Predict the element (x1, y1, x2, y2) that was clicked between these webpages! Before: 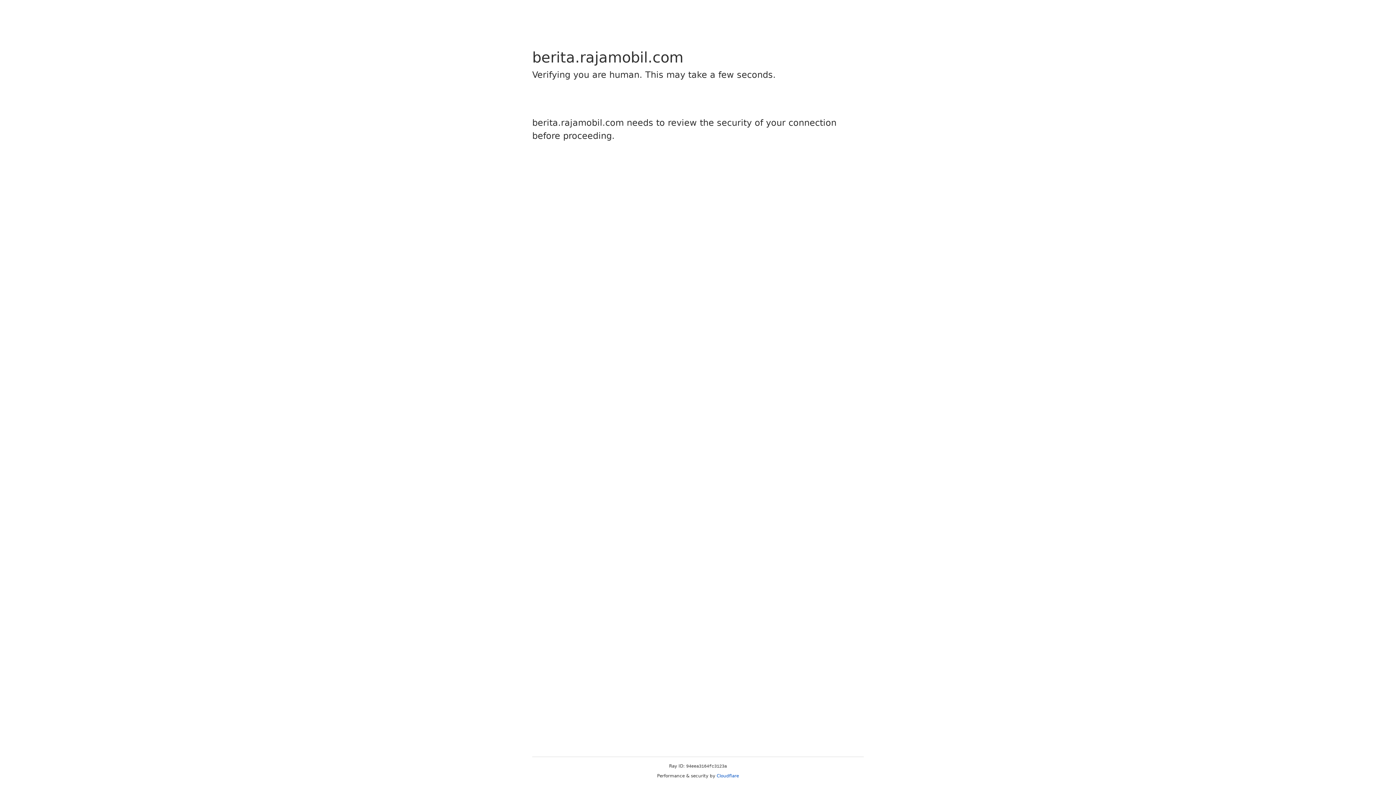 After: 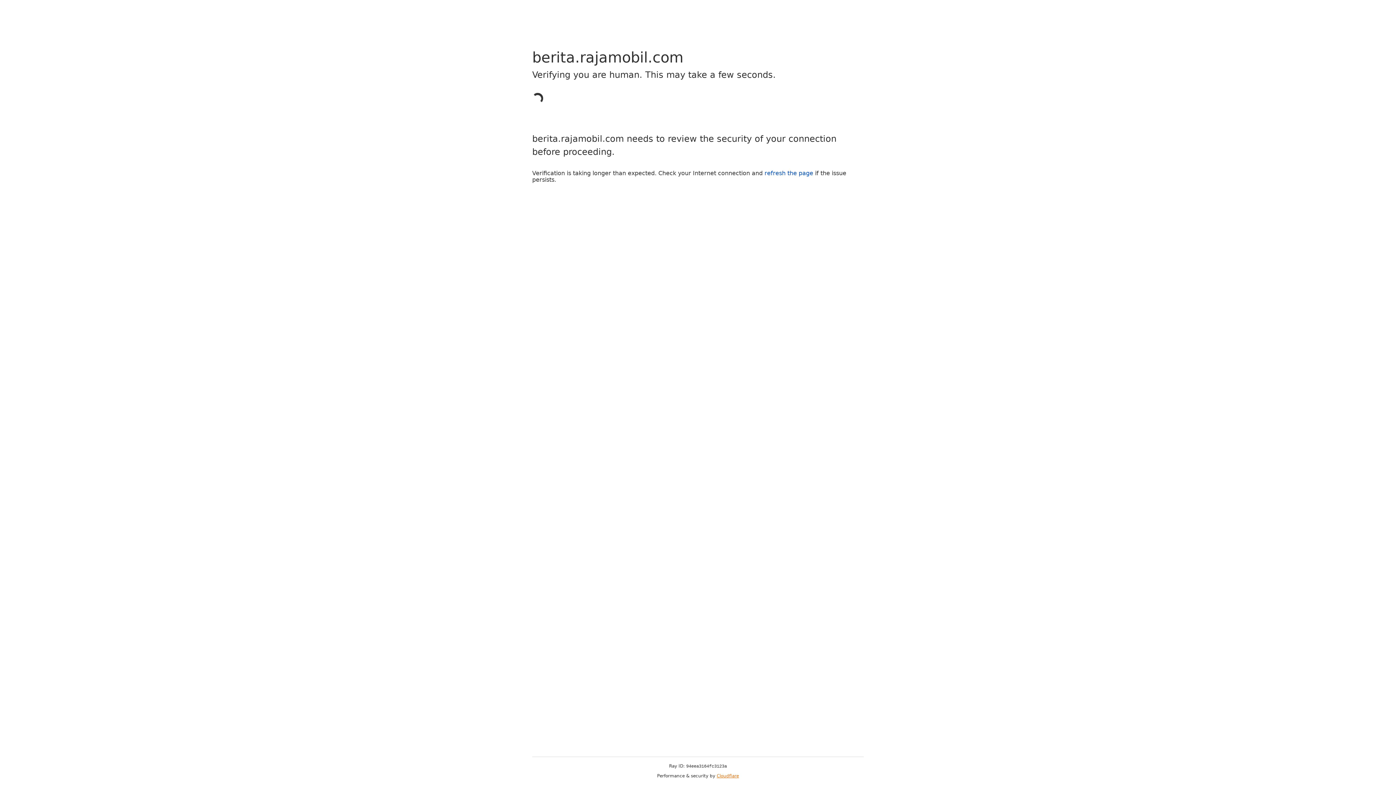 Action: label: Cloudflare bbox: (716, 773, 739, 778)